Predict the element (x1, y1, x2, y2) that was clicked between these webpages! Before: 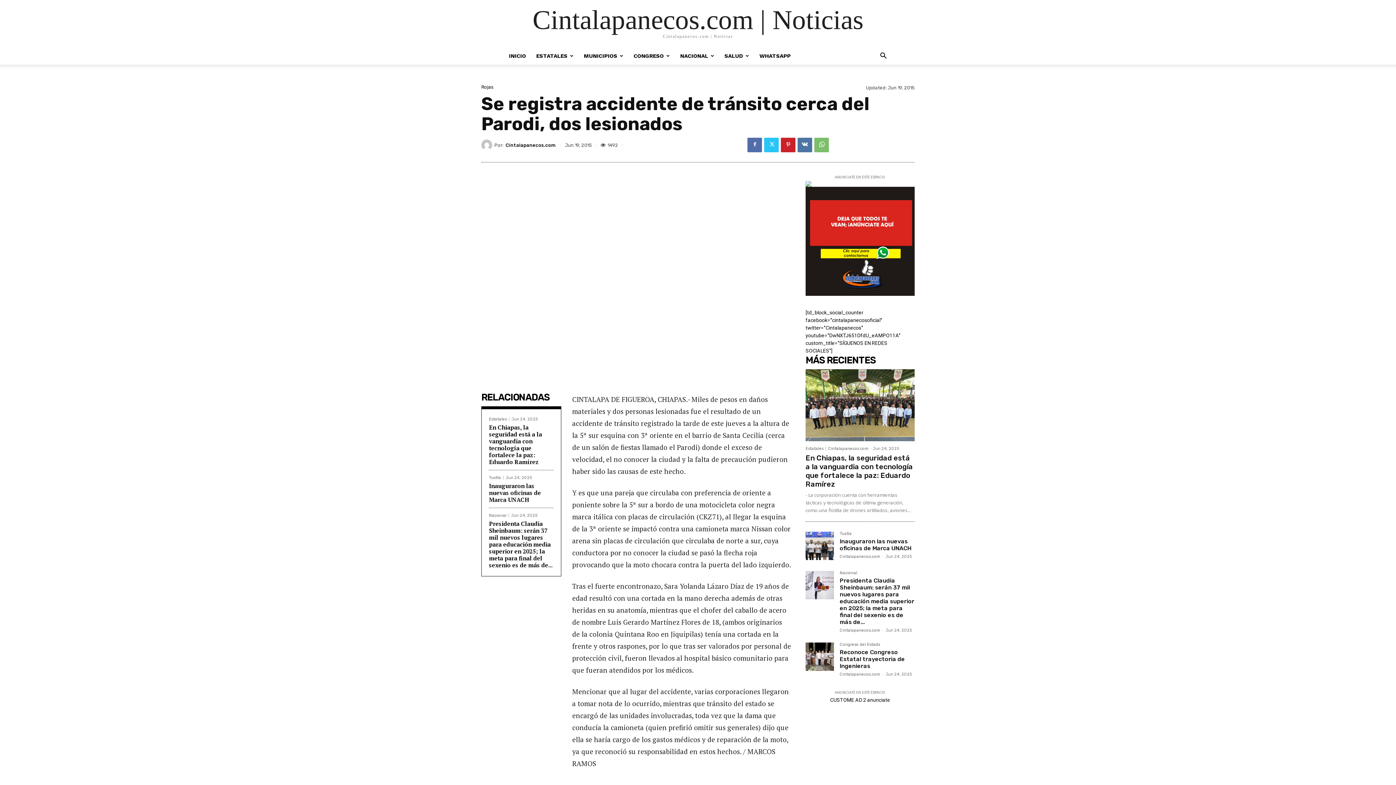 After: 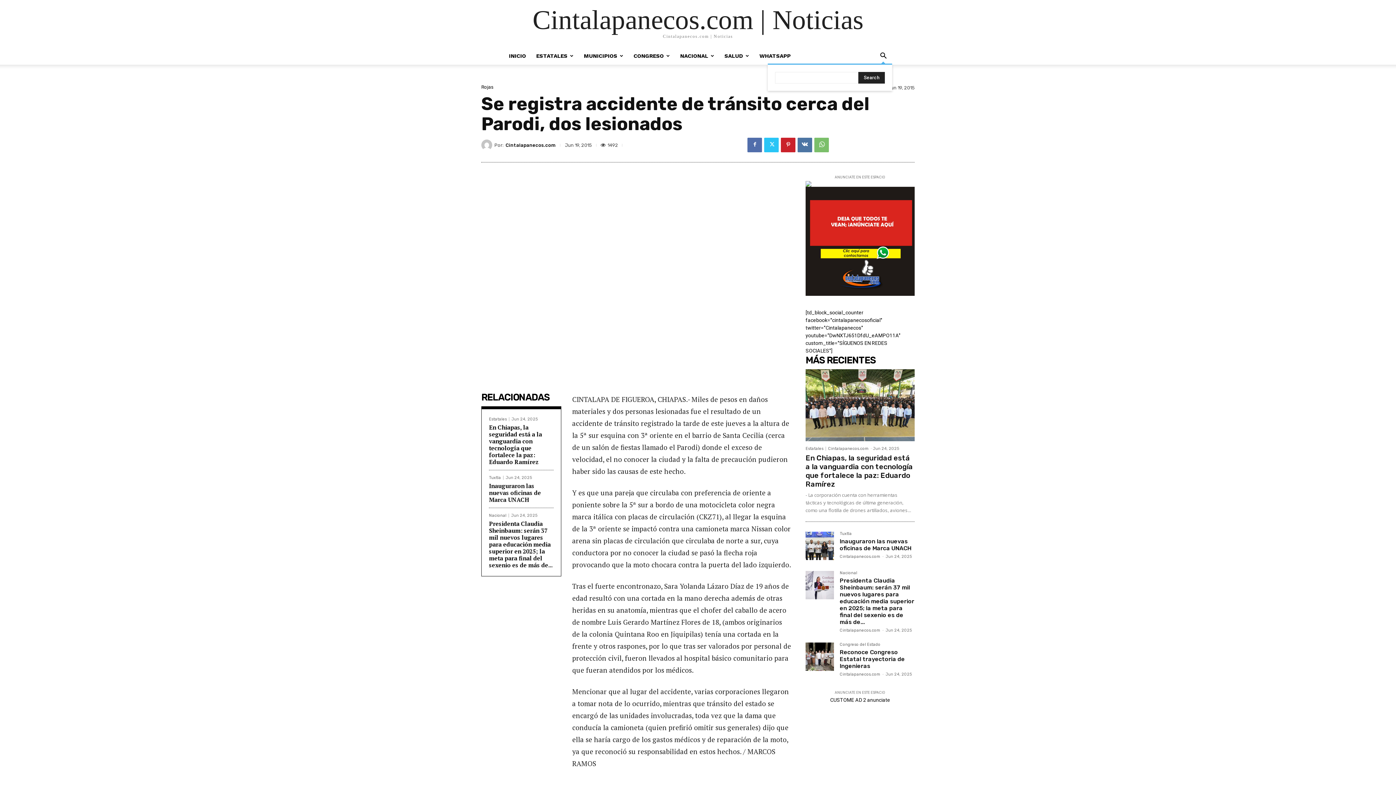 Action: bbox: (874, 53, 892, 60) label: Search